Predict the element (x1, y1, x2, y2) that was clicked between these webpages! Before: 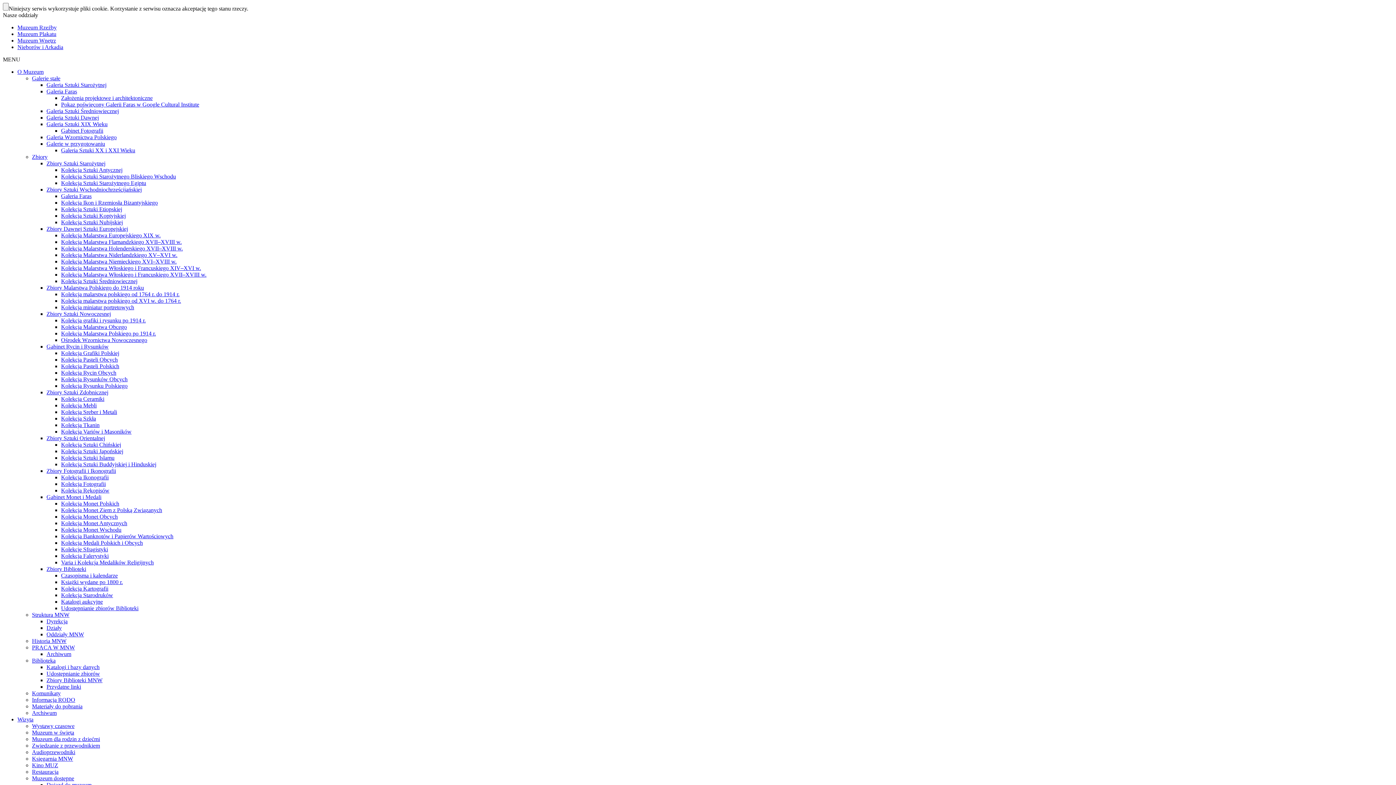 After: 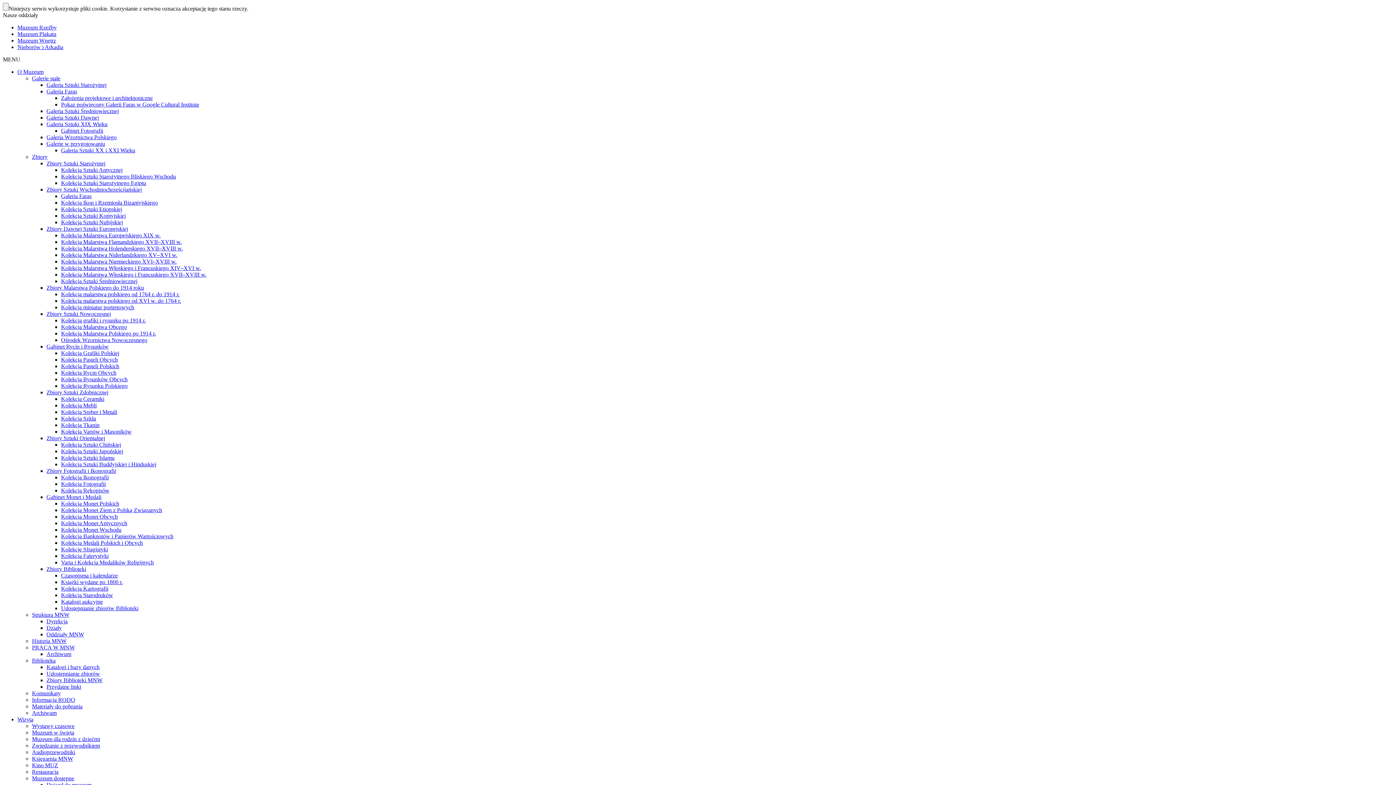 Action: bbox: (32, 736, 100, 742) label: Muzeum dla rodzin z dziećmi